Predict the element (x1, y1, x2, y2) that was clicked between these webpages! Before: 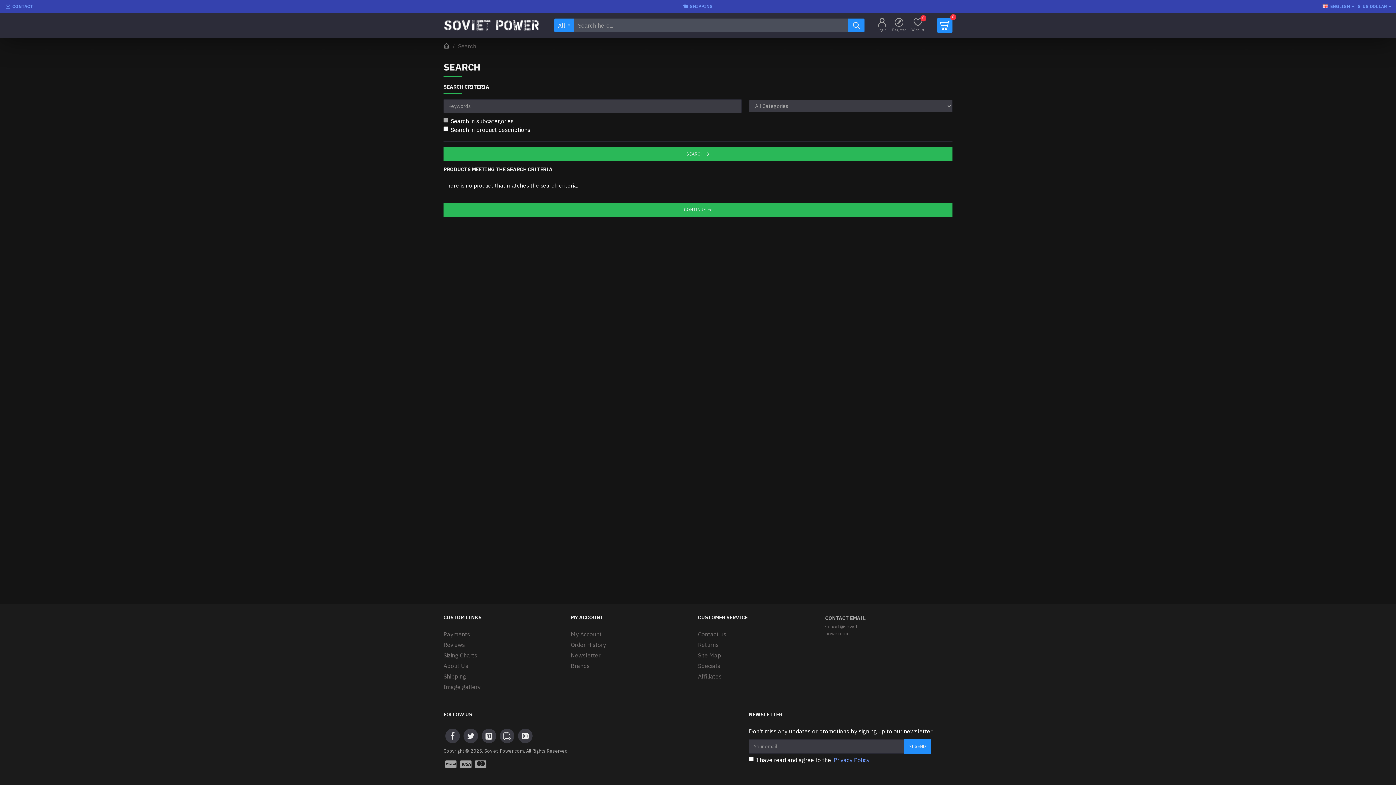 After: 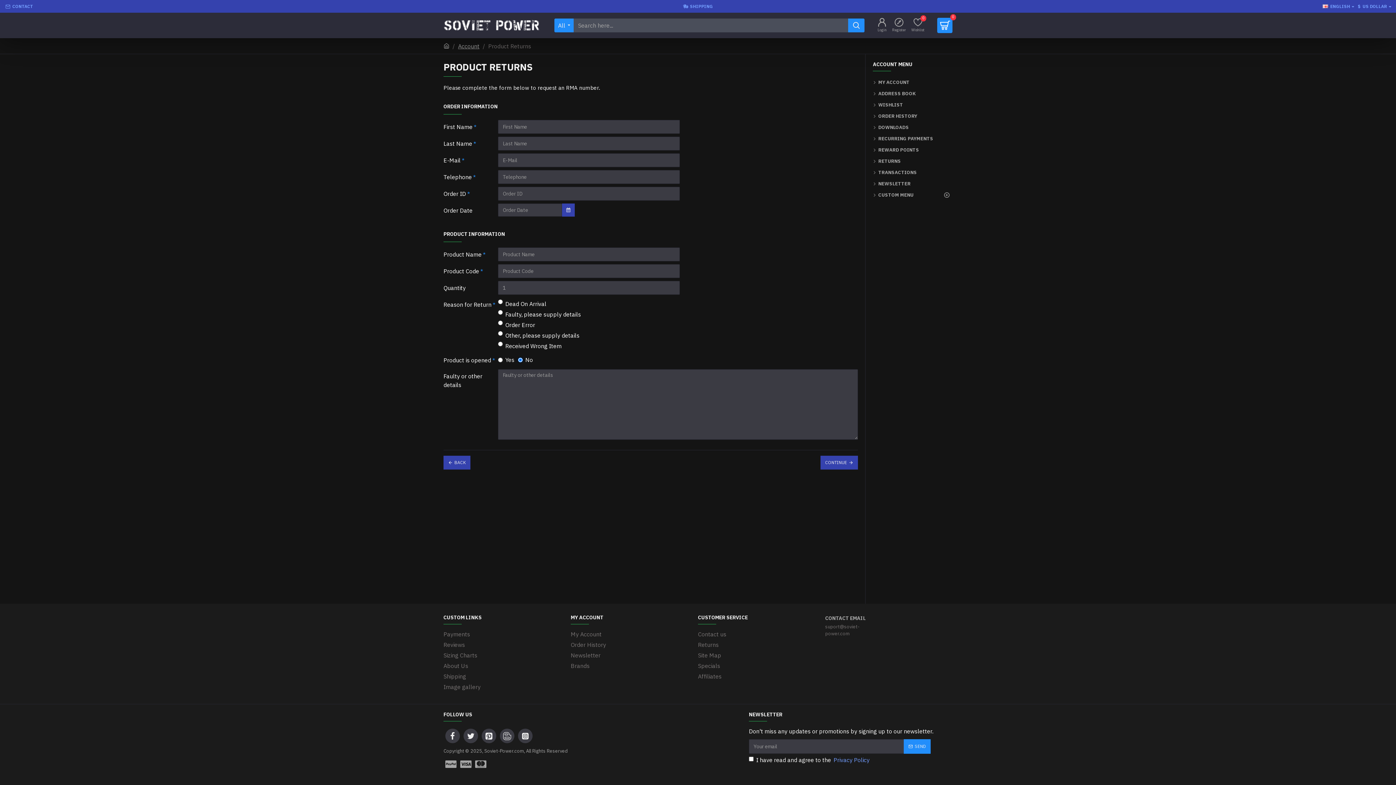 Action: label: Returns bbox: (698, 640, 718, 651)